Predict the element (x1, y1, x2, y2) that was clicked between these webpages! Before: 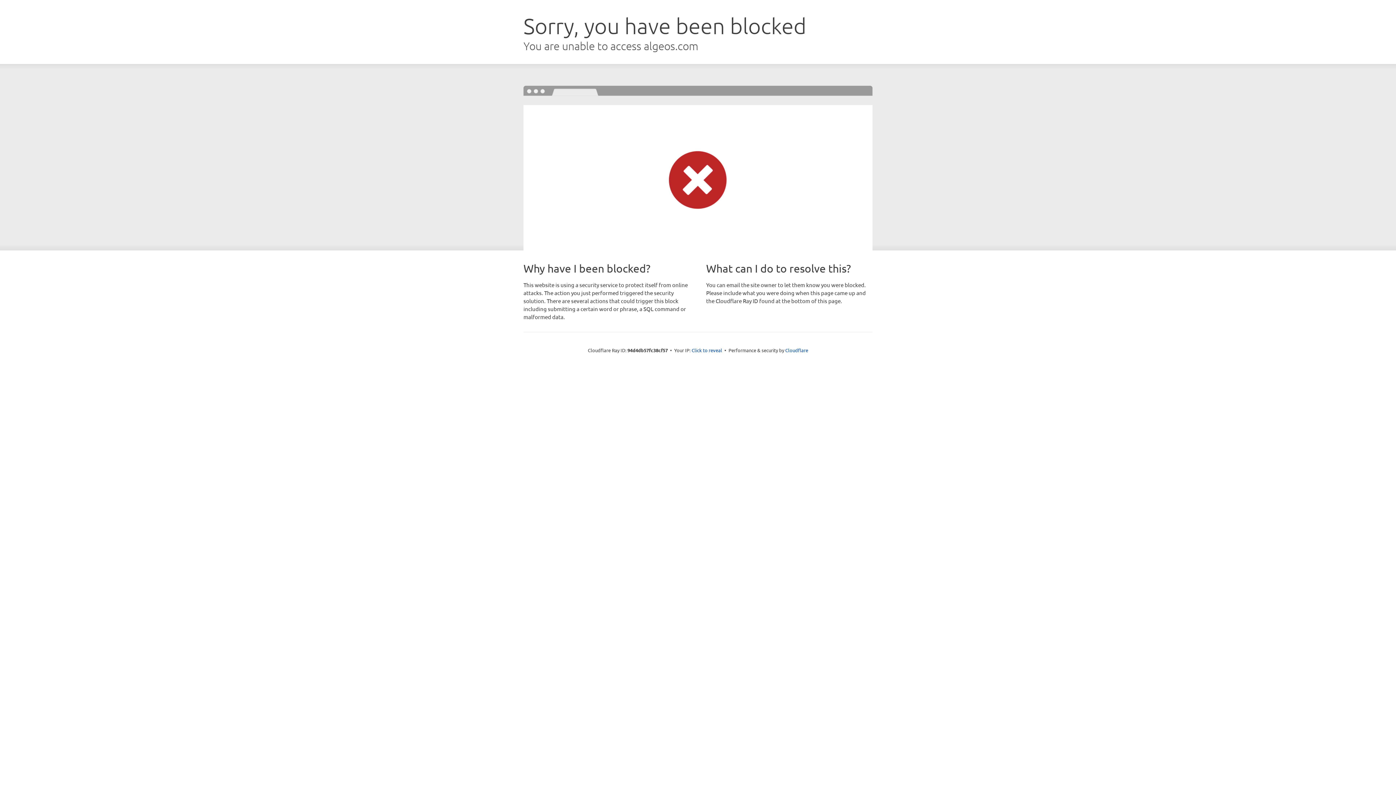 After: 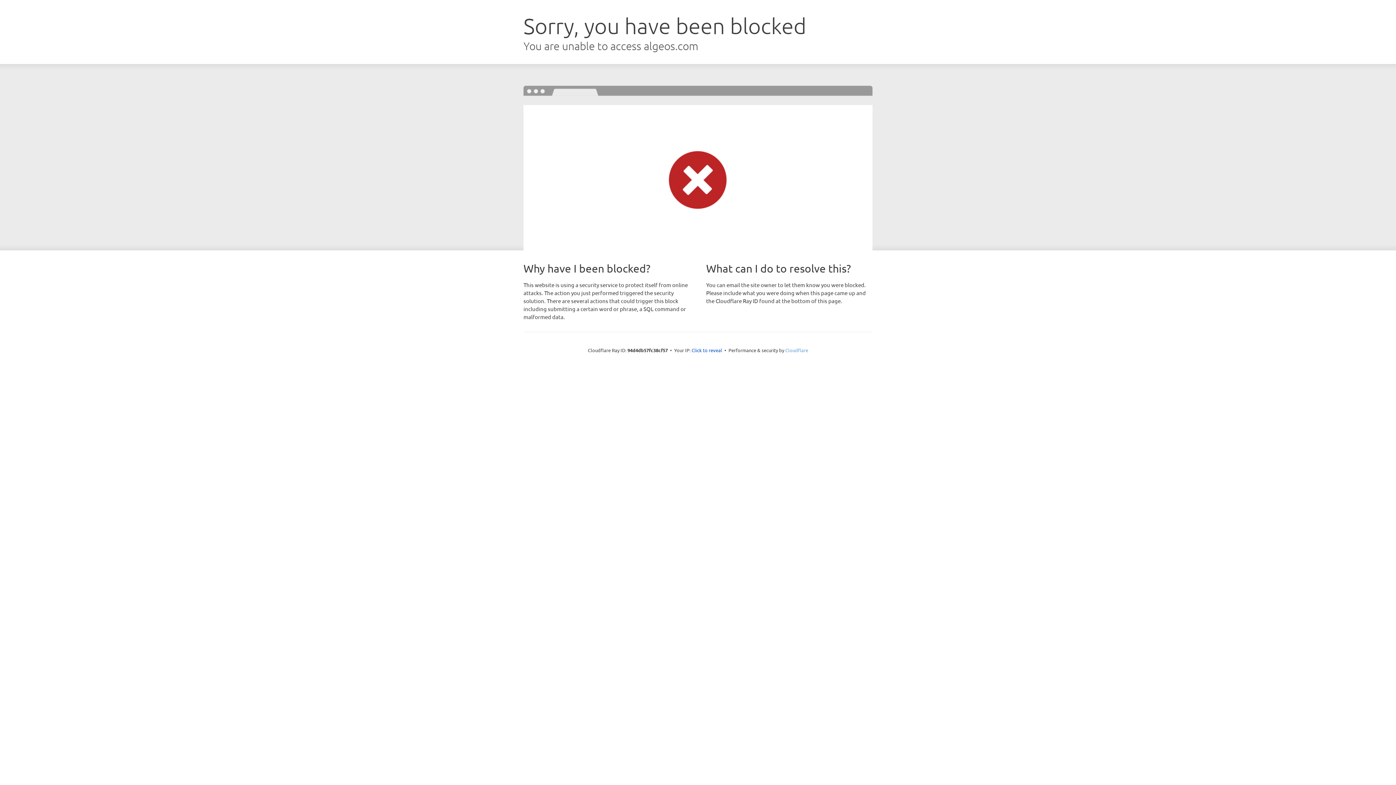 Action: bbox: (785, 347, 808, 353) label: Cloudflare